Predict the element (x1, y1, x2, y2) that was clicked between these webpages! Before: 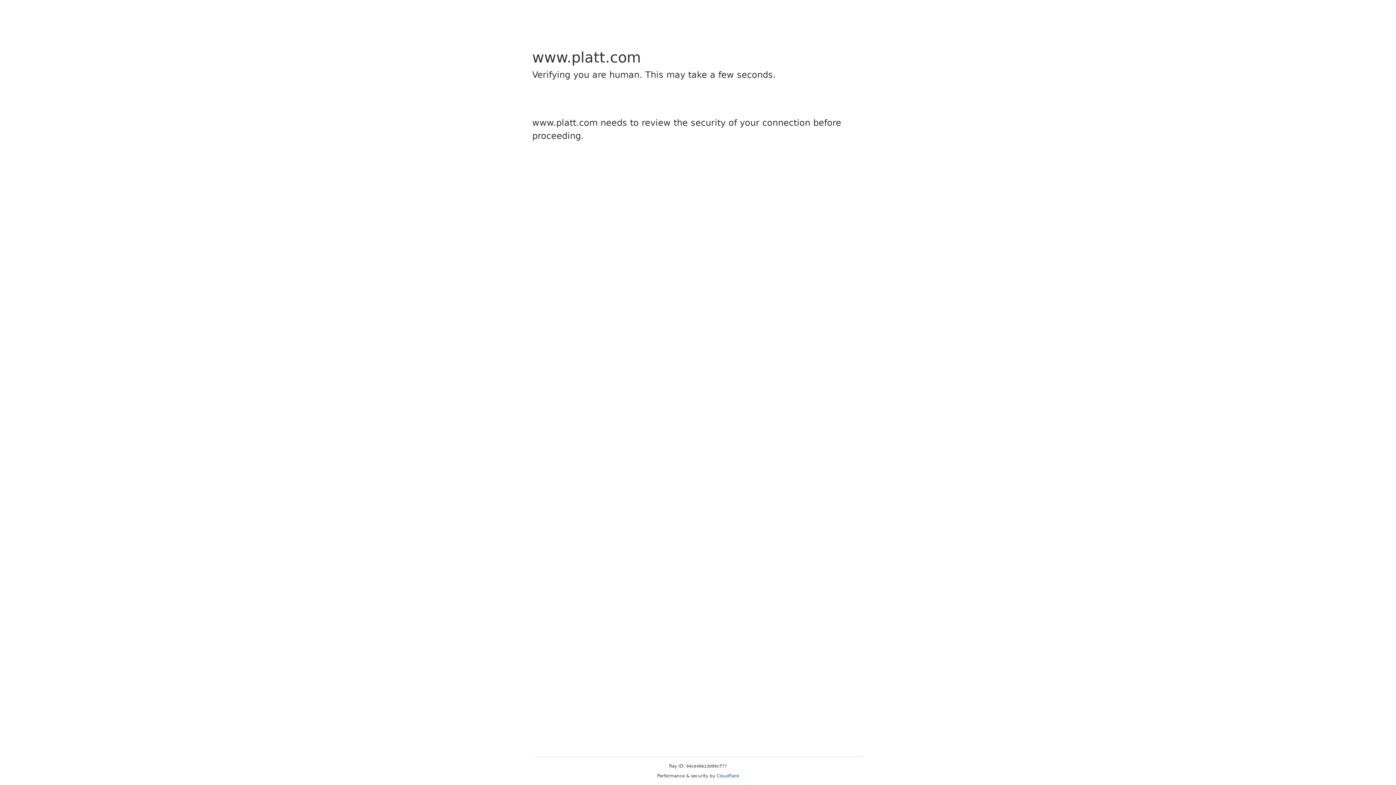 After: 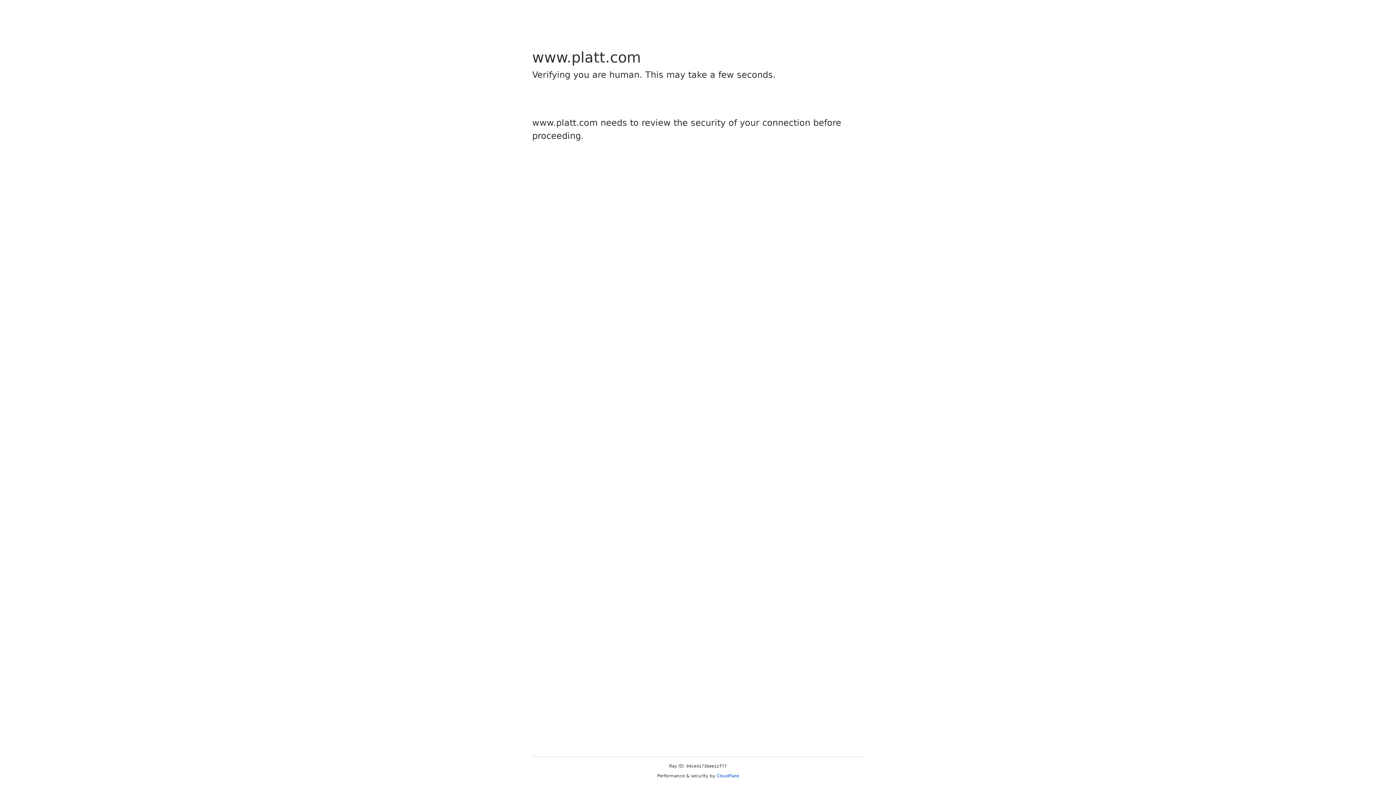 Action: label: Cloudflare bbox: (716, 773, 739, 778)